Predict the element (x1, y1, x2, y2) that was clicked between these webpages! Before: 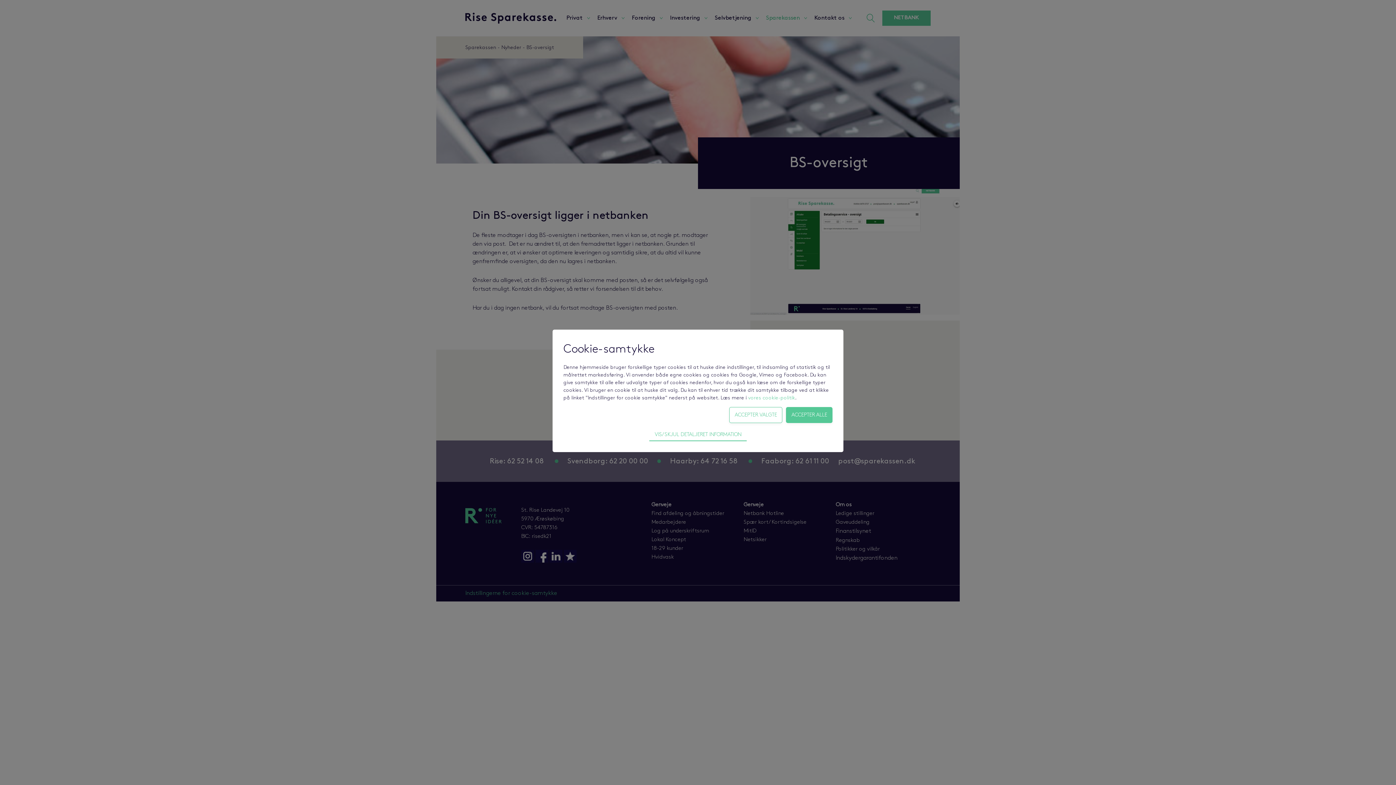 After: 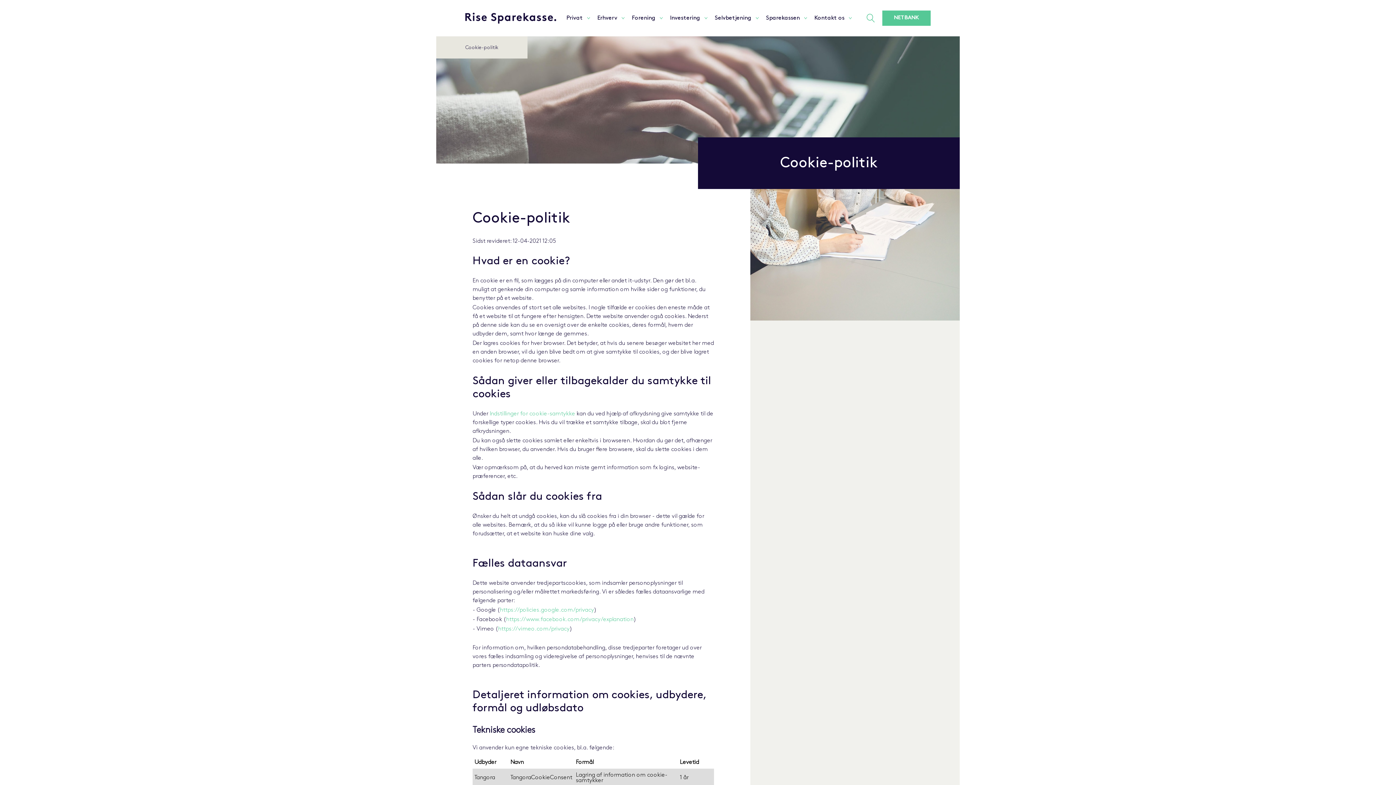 Action: label: vores cookie-politik bbox: (748, 395, 795, 400)